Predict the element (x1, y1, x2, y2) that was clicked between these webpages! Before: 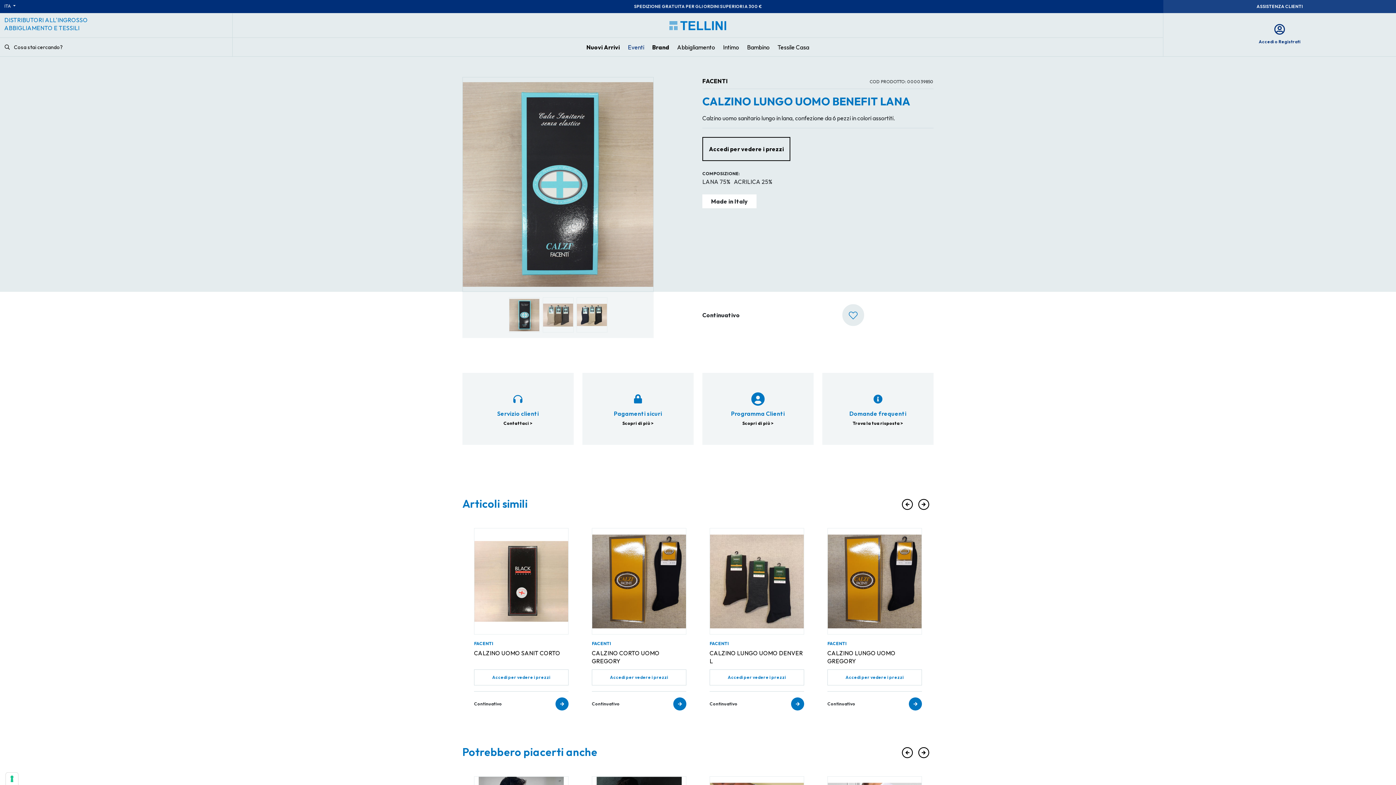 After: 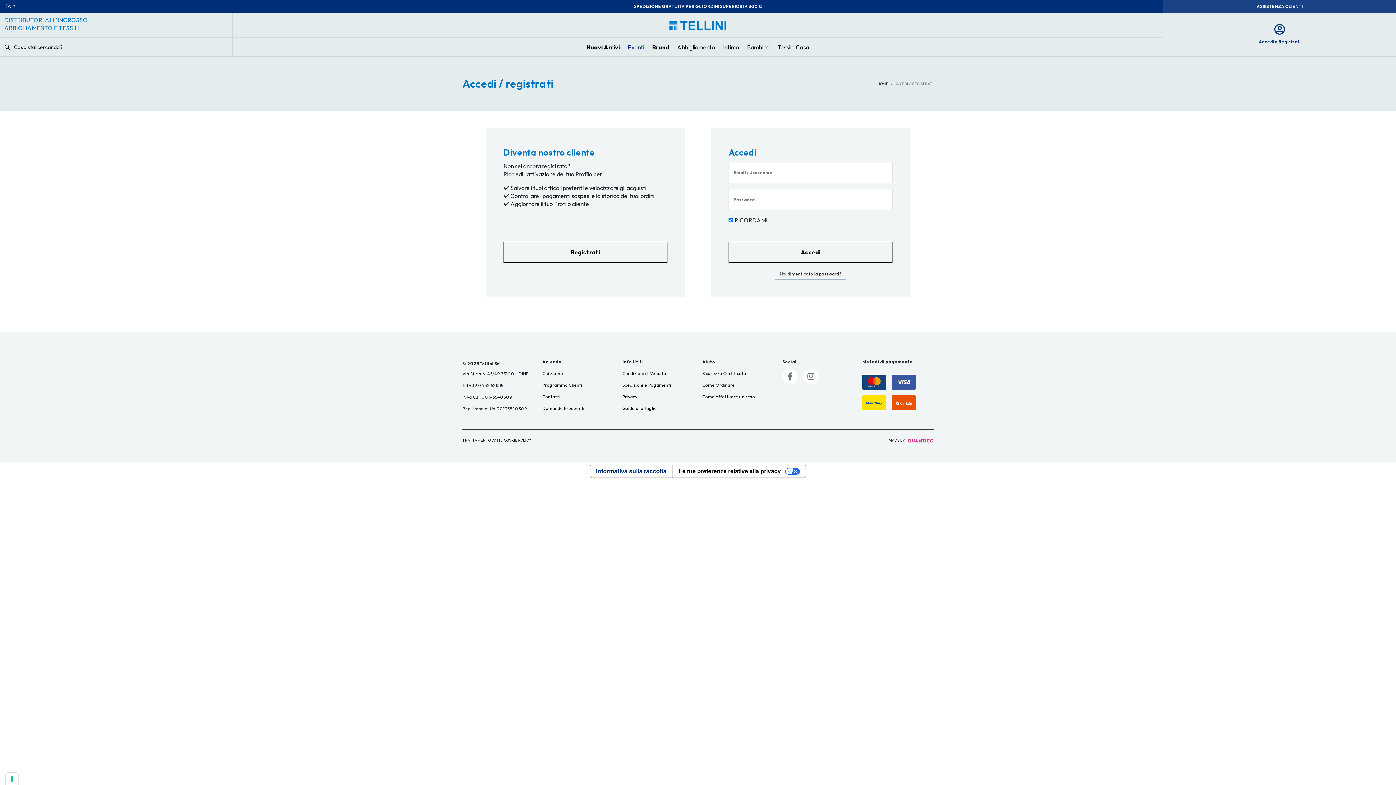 Action: label: Accedi per vedere i prezzi bbox: (474, 669, 568, 685)